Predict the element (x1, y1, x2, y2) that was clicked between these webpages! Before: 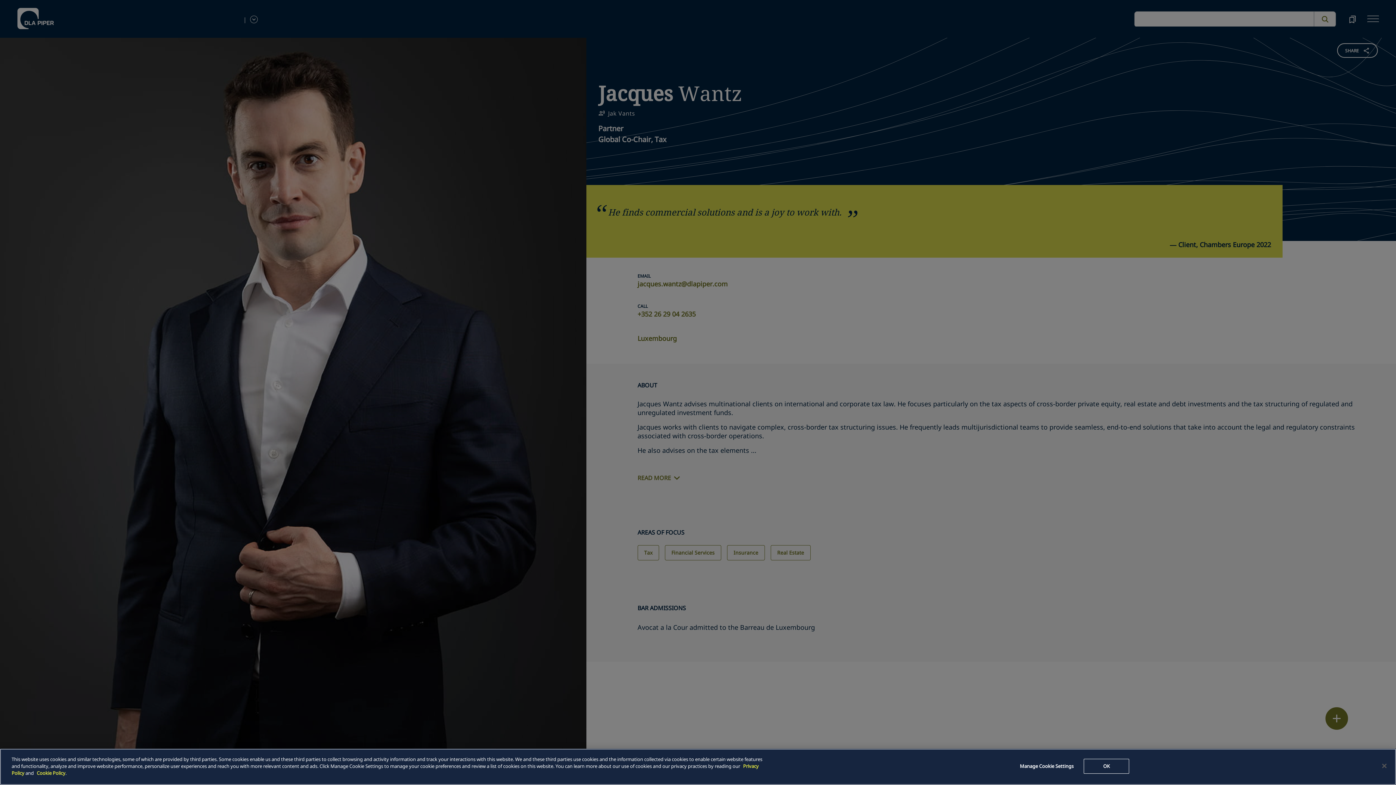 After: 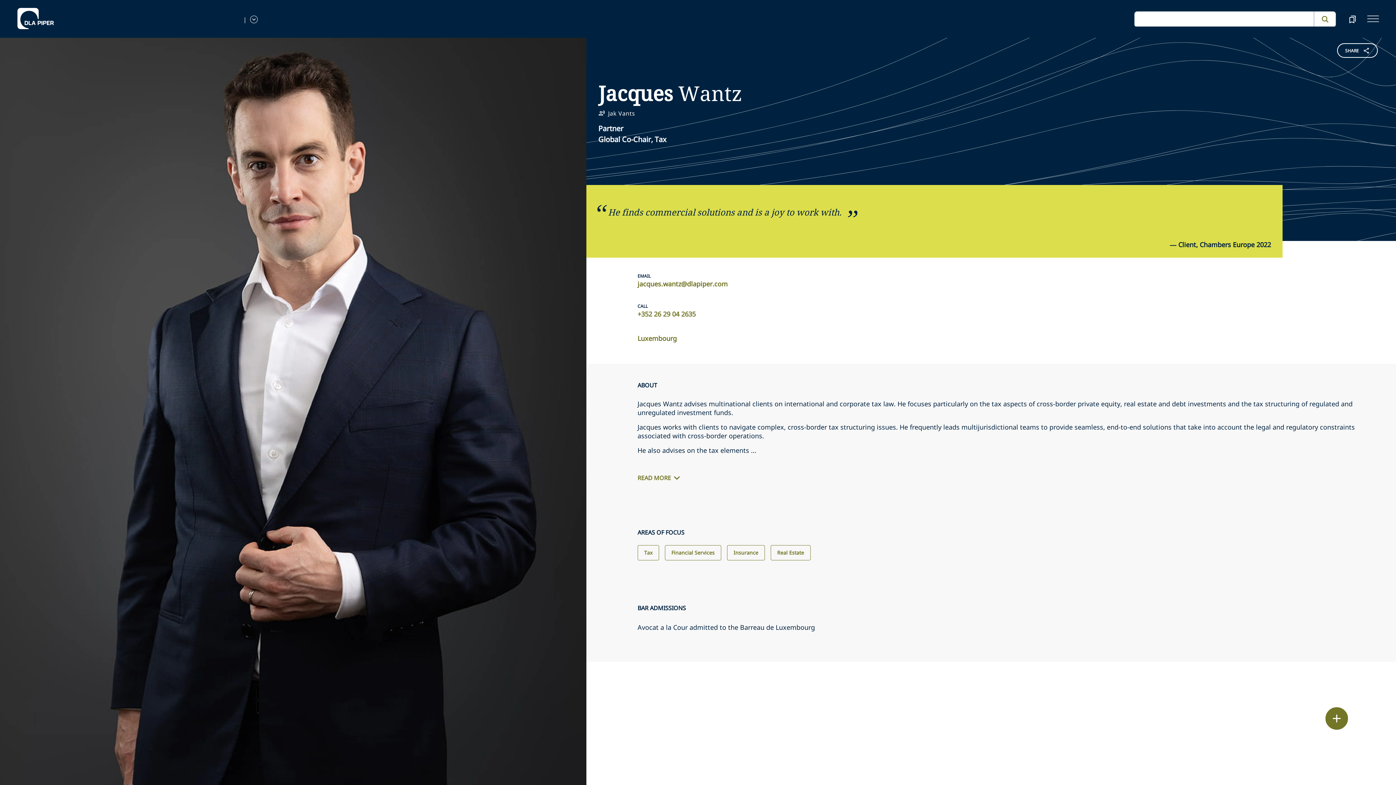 Action: bbox: (1376, 758, 1392, 774) label: Close